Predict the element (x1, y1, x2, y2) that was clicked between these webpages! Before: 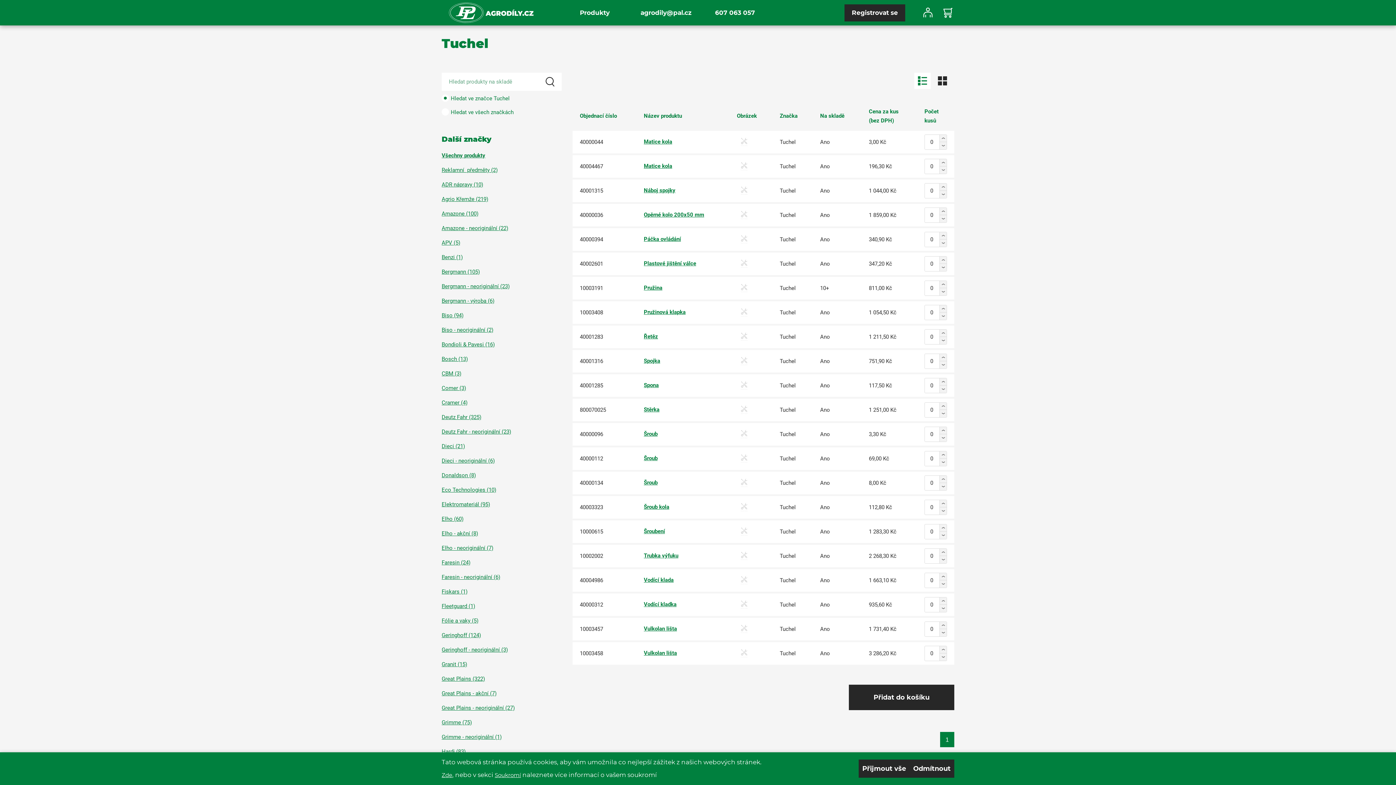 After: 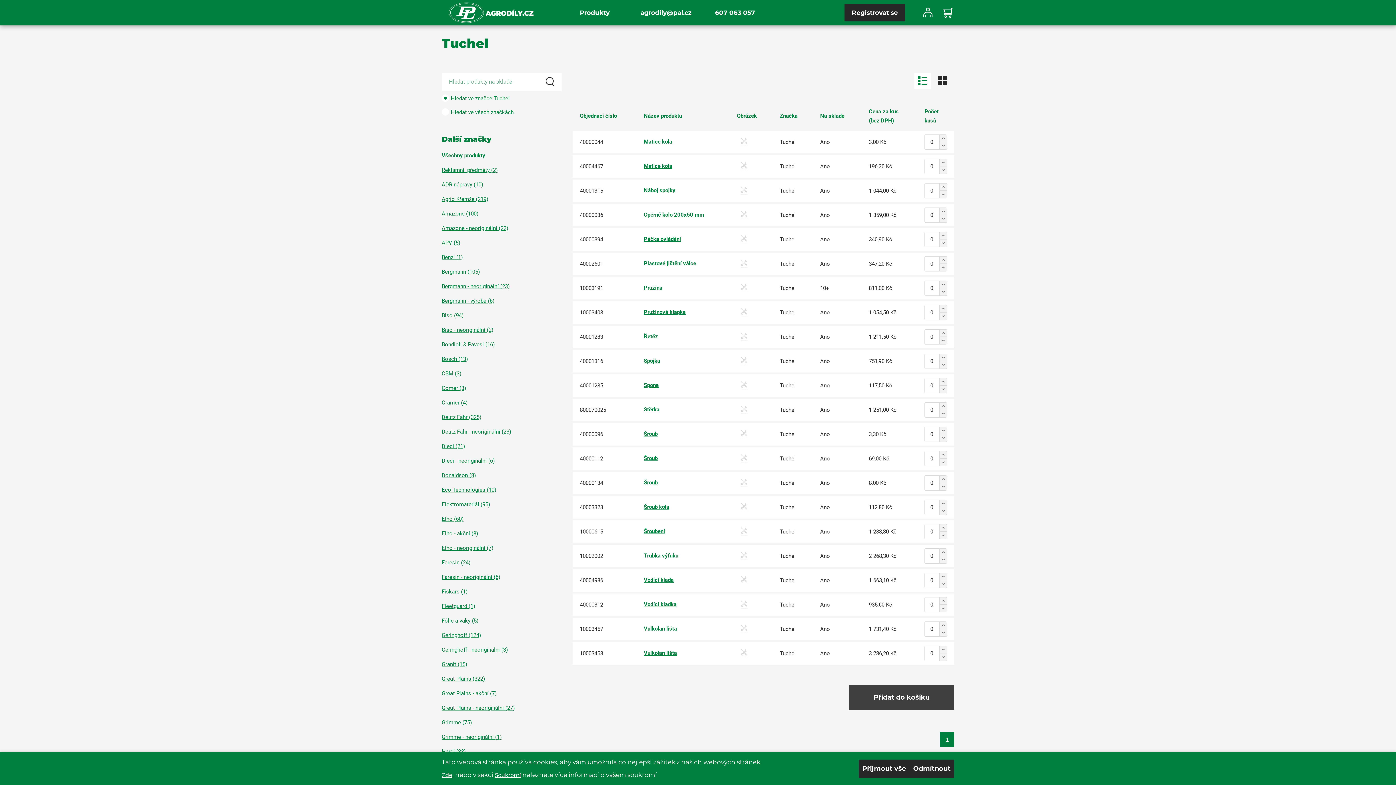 Action: label: Přidat do košíku bbox: (849, 685, 954, 710)